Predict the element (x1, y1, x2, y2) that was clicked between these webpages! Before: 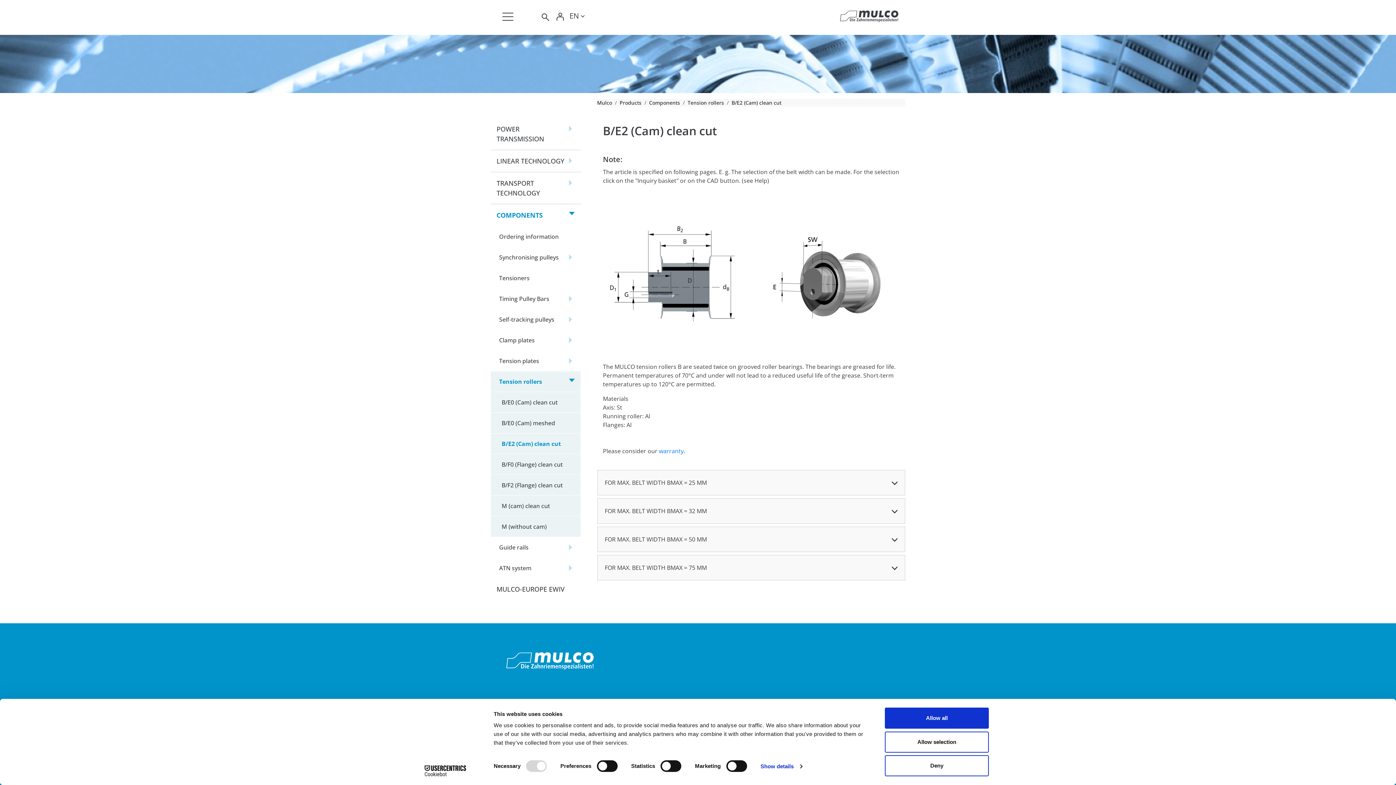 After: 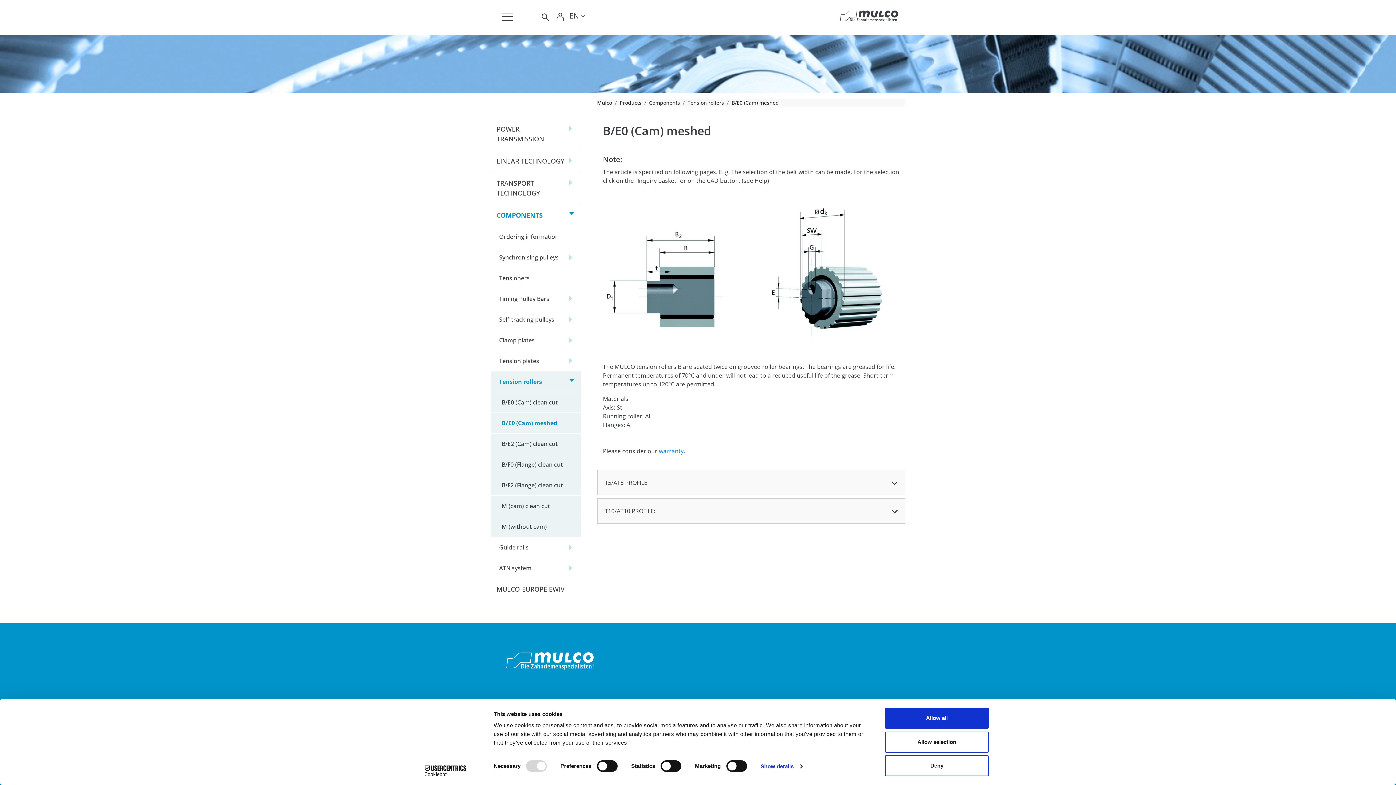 Action: label: B/E0 (Cam) meshed bbox: (490, 412, 580, 433)